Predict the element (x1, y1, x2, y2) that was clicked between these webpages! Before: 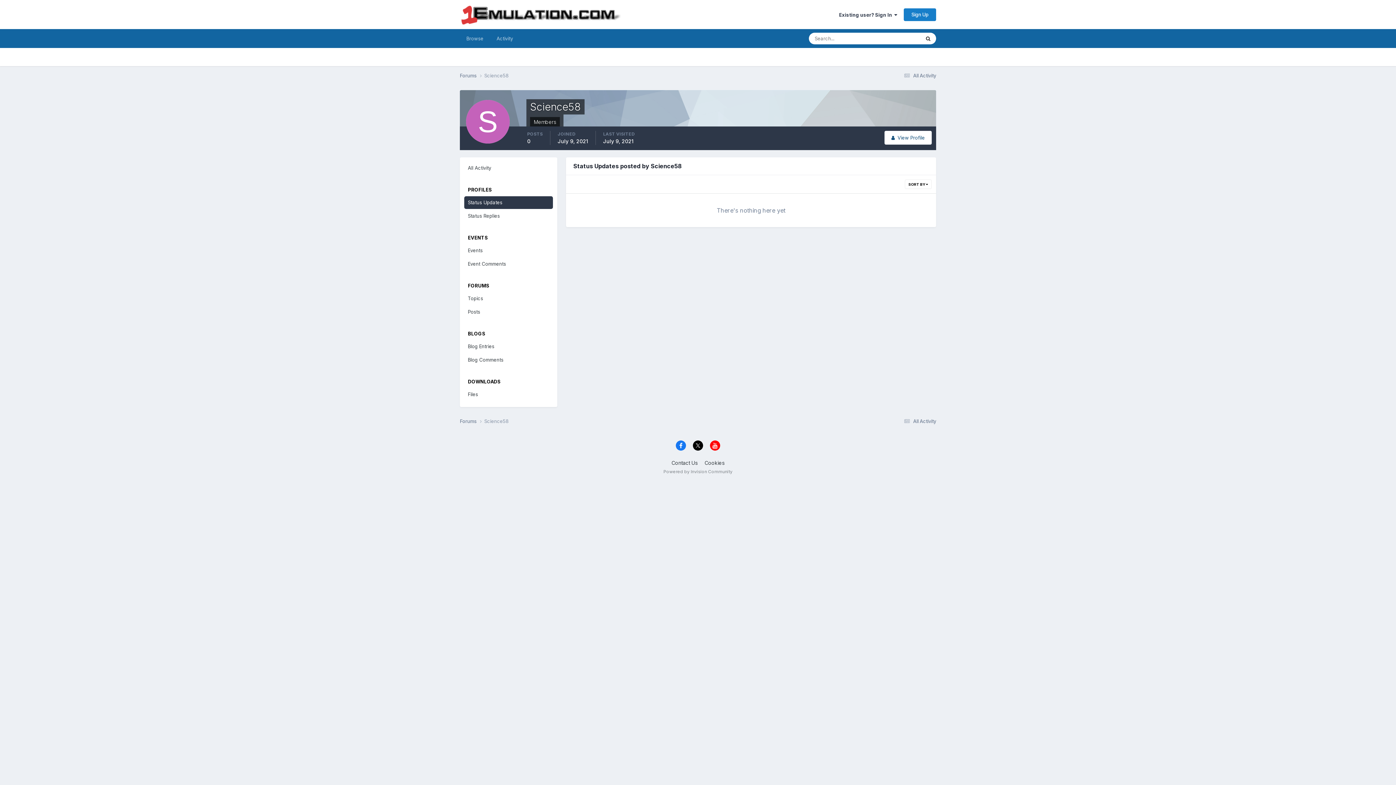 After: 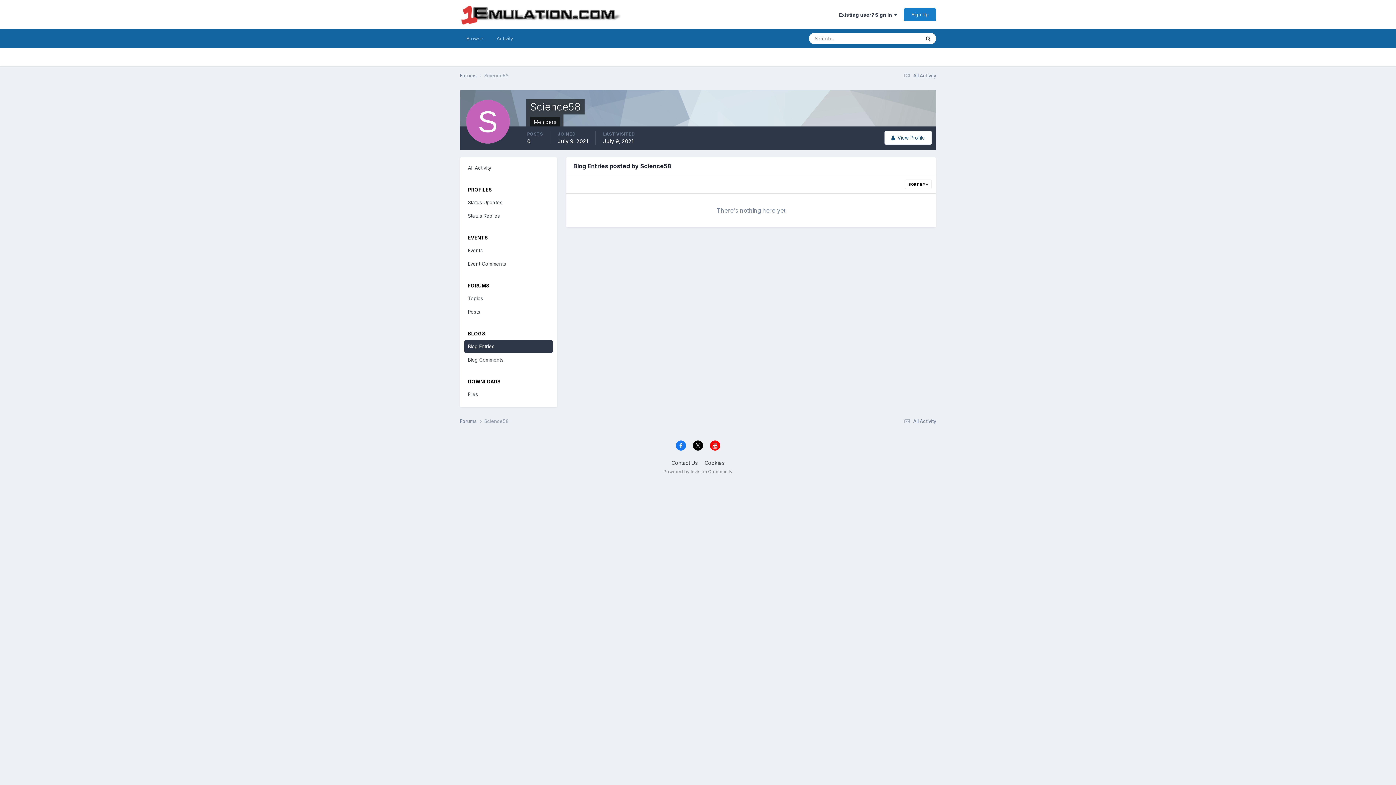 Action: bbox: (464, 340, 553, 353) label: Blog Entries